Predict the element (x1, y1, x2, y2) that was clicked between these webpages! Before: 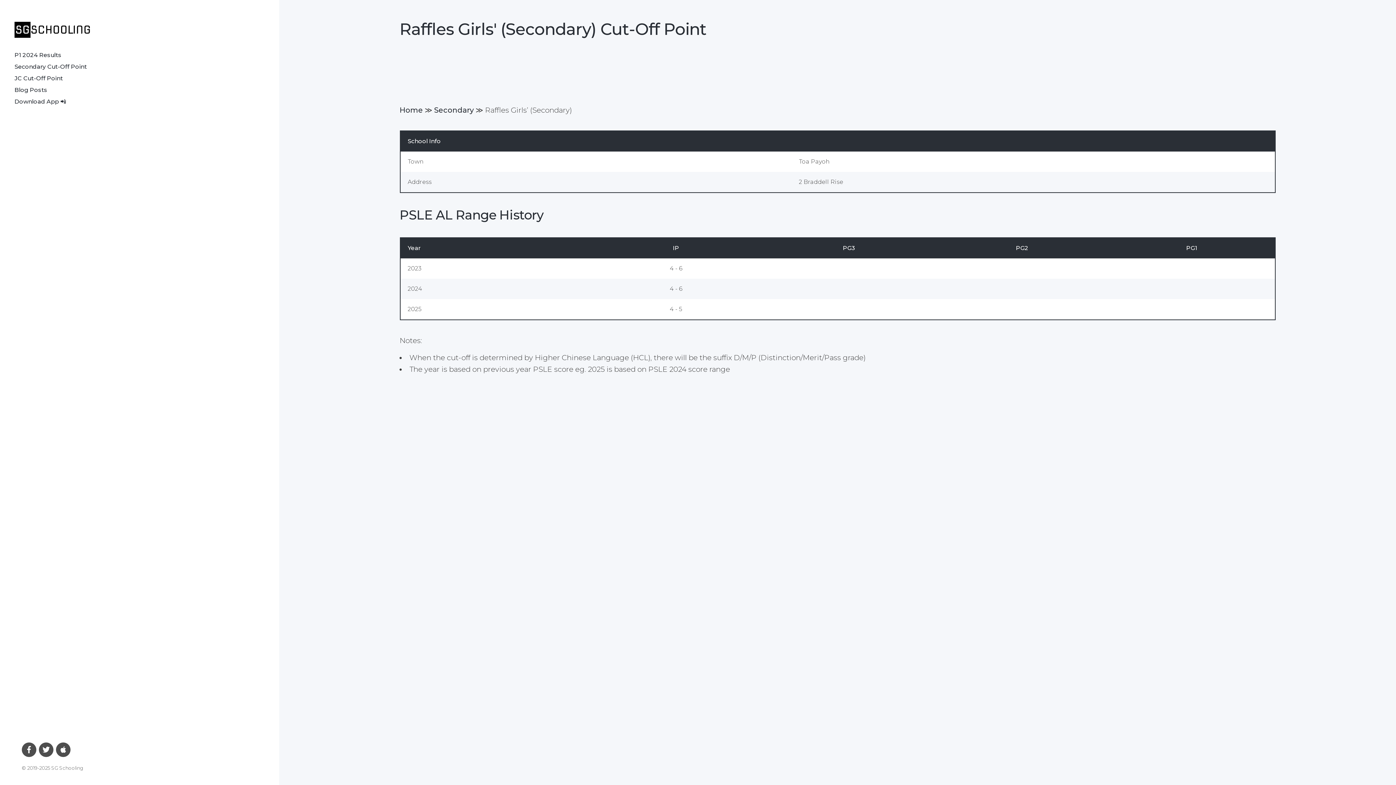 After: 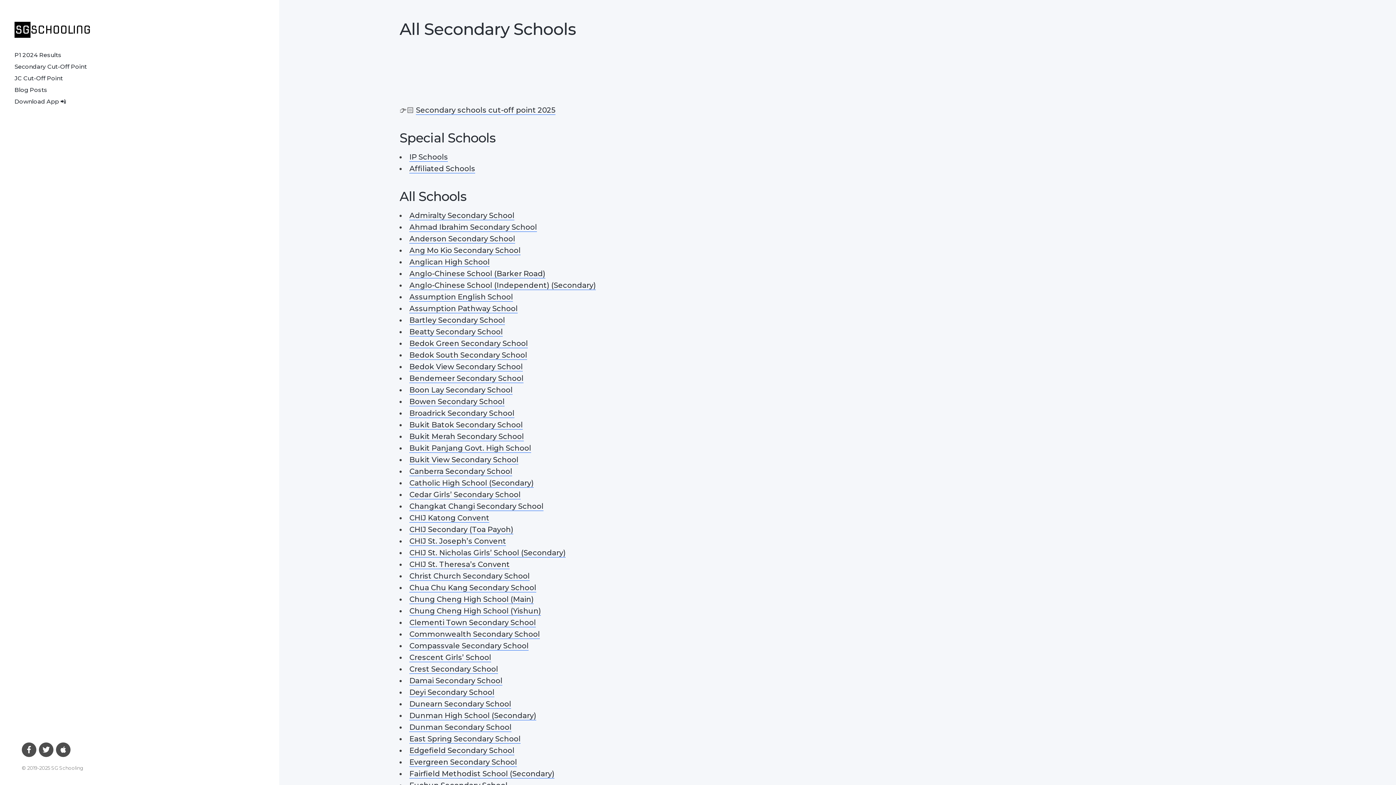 Action: bbox: (434, 105, 473, 114) label: Secondary